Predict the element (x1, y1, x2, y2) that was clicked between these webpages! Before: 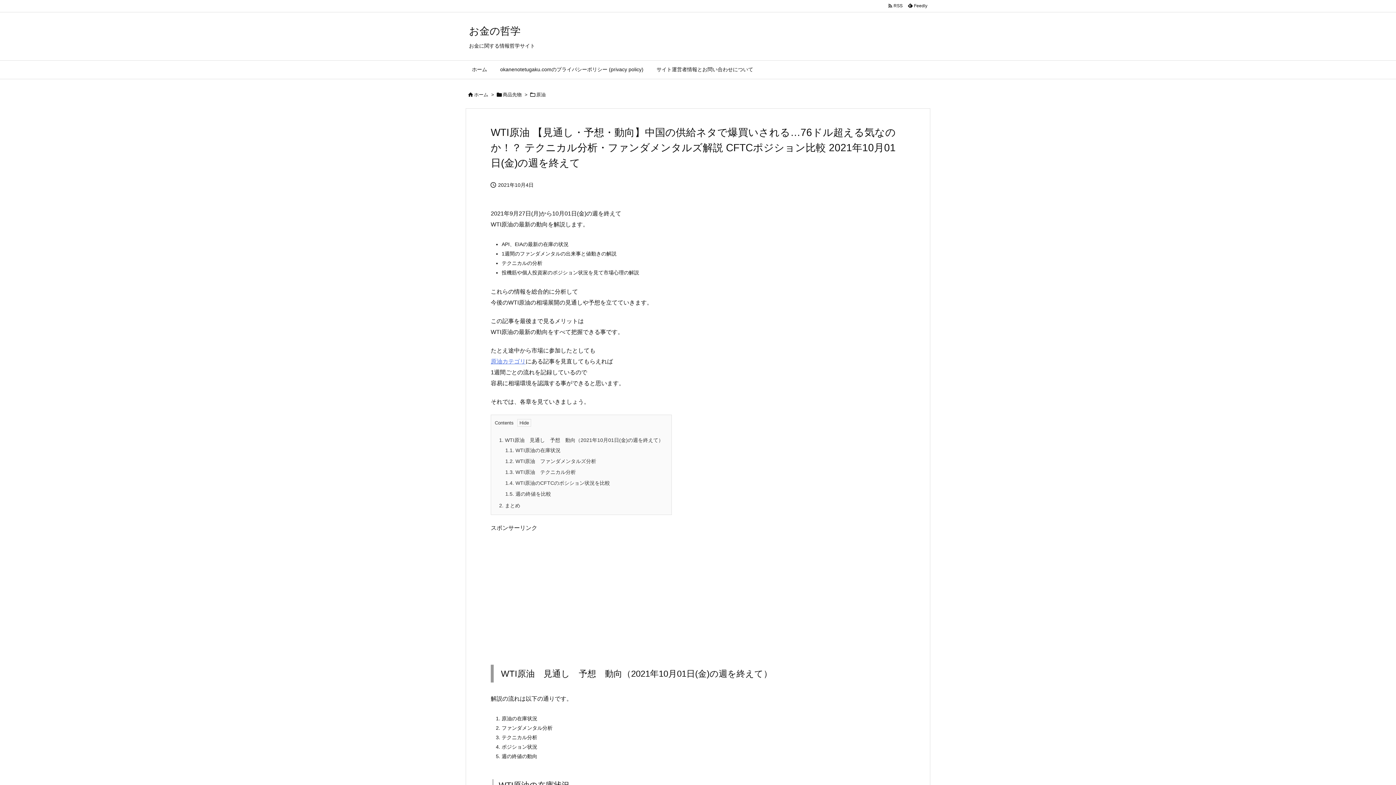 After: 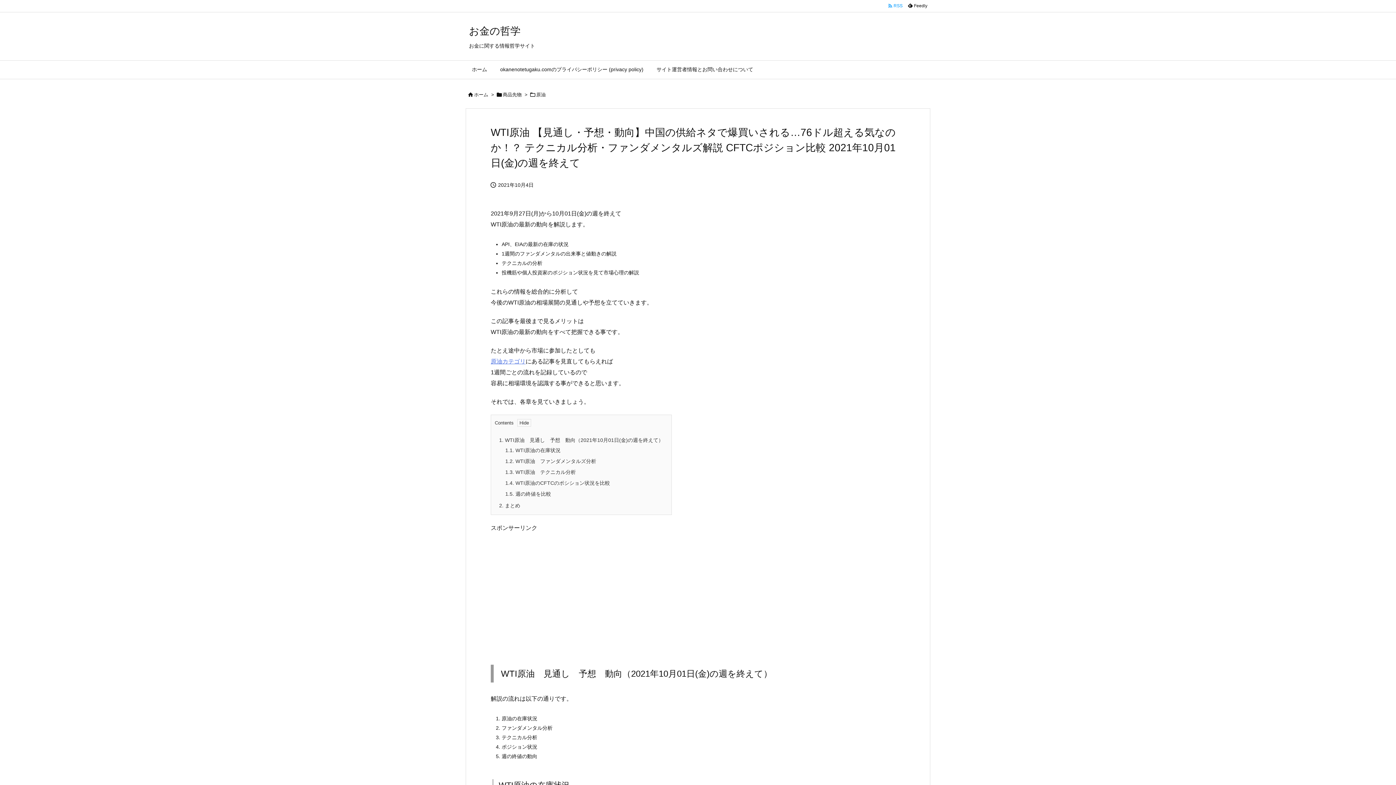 Action: label:   RSS  bbox: (885, 2, 905, 9)